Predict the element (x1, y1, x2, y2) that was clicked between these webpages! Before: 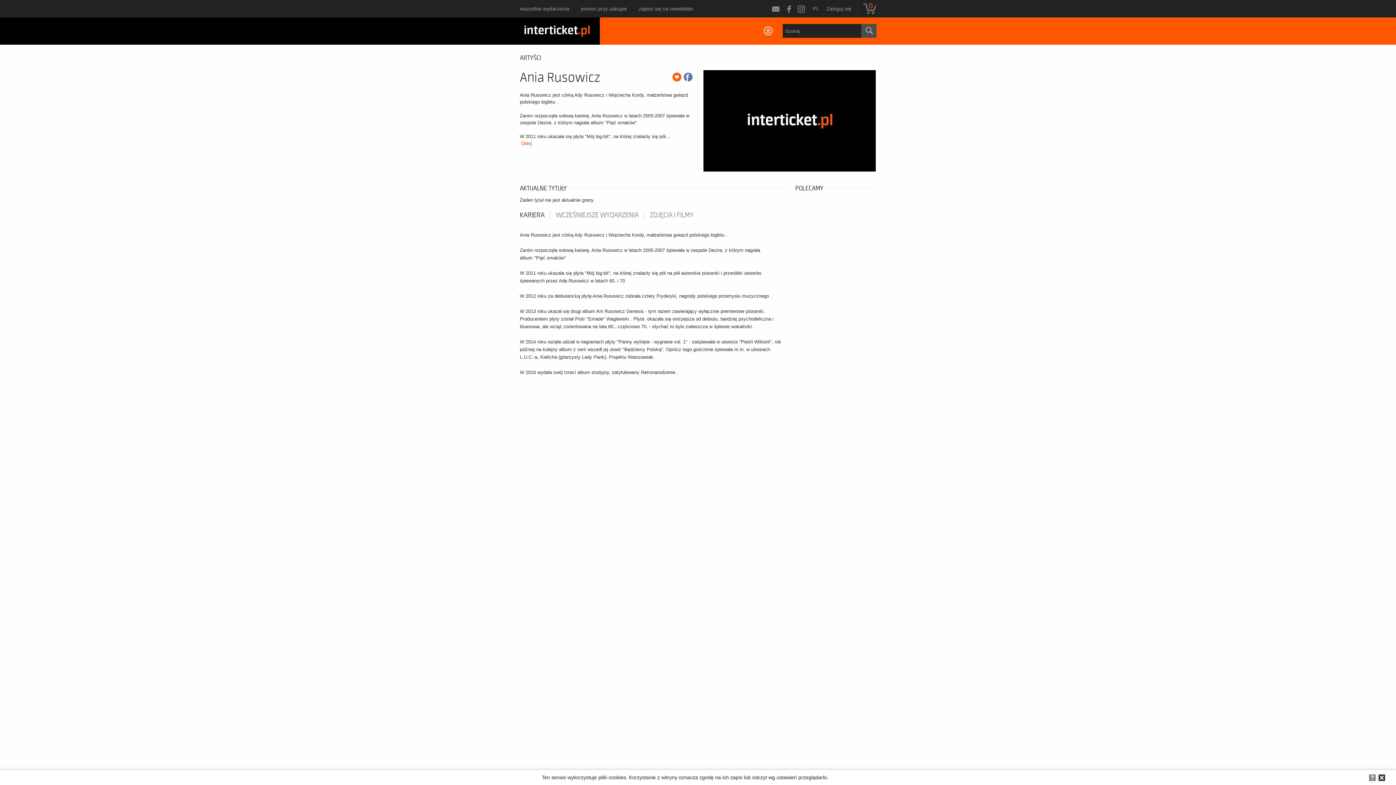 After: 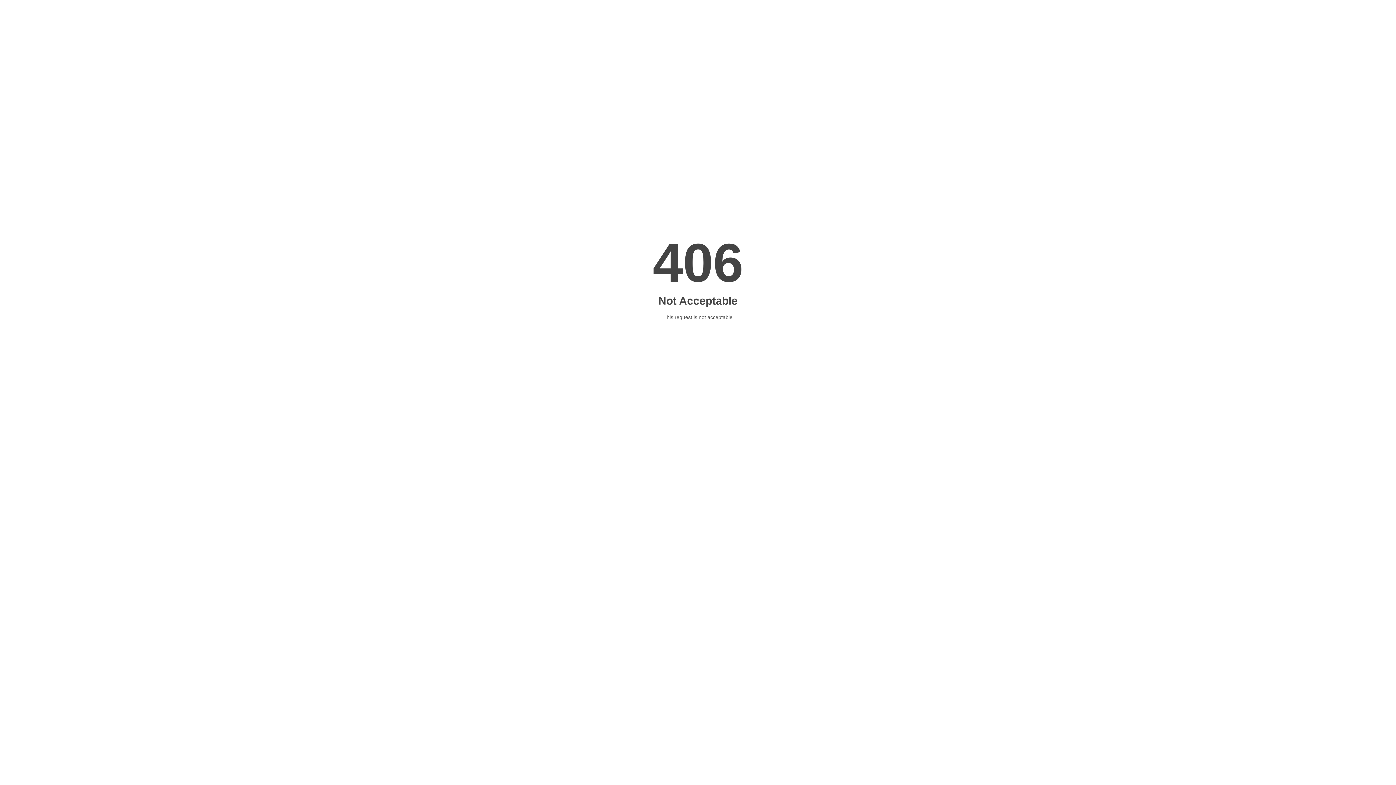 Action: bbox: (1369, 774, 1376, 780)